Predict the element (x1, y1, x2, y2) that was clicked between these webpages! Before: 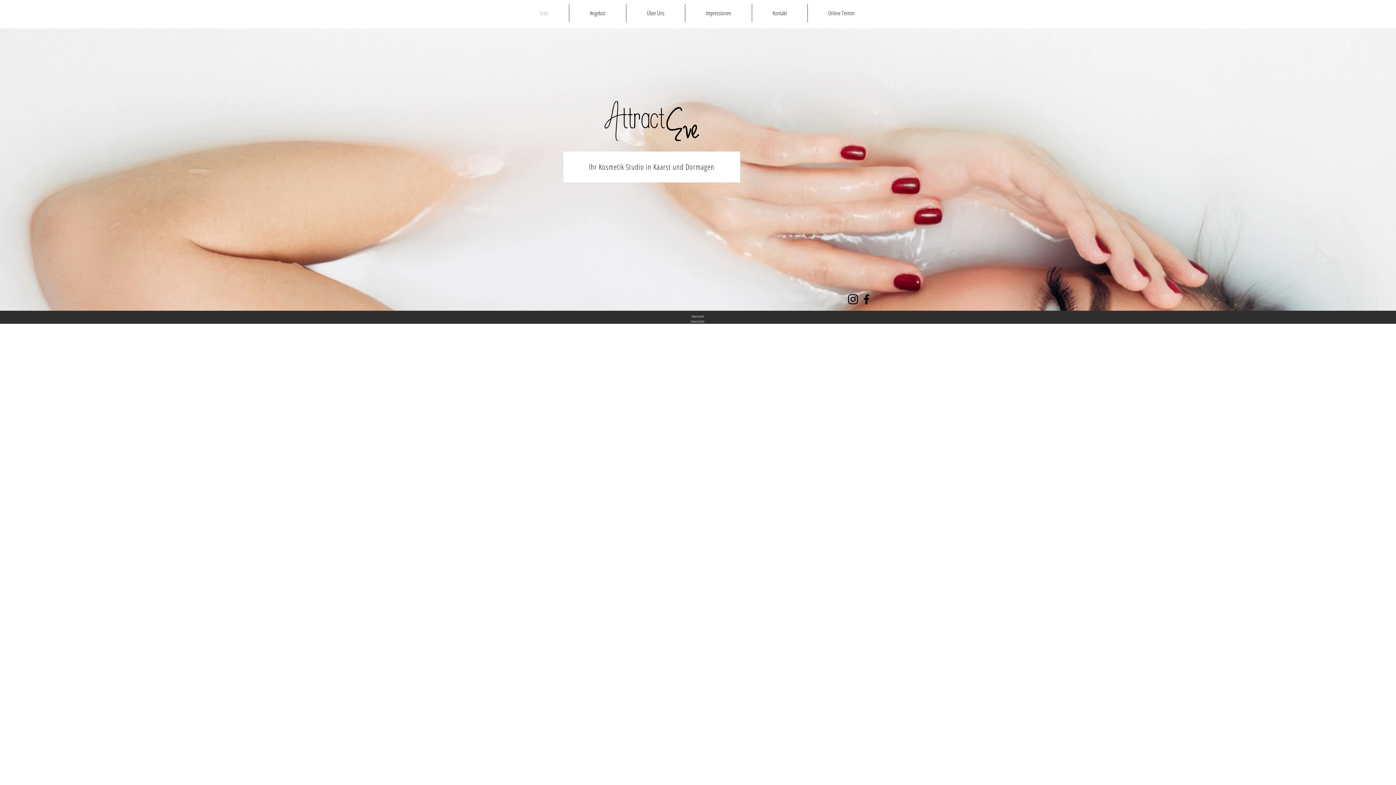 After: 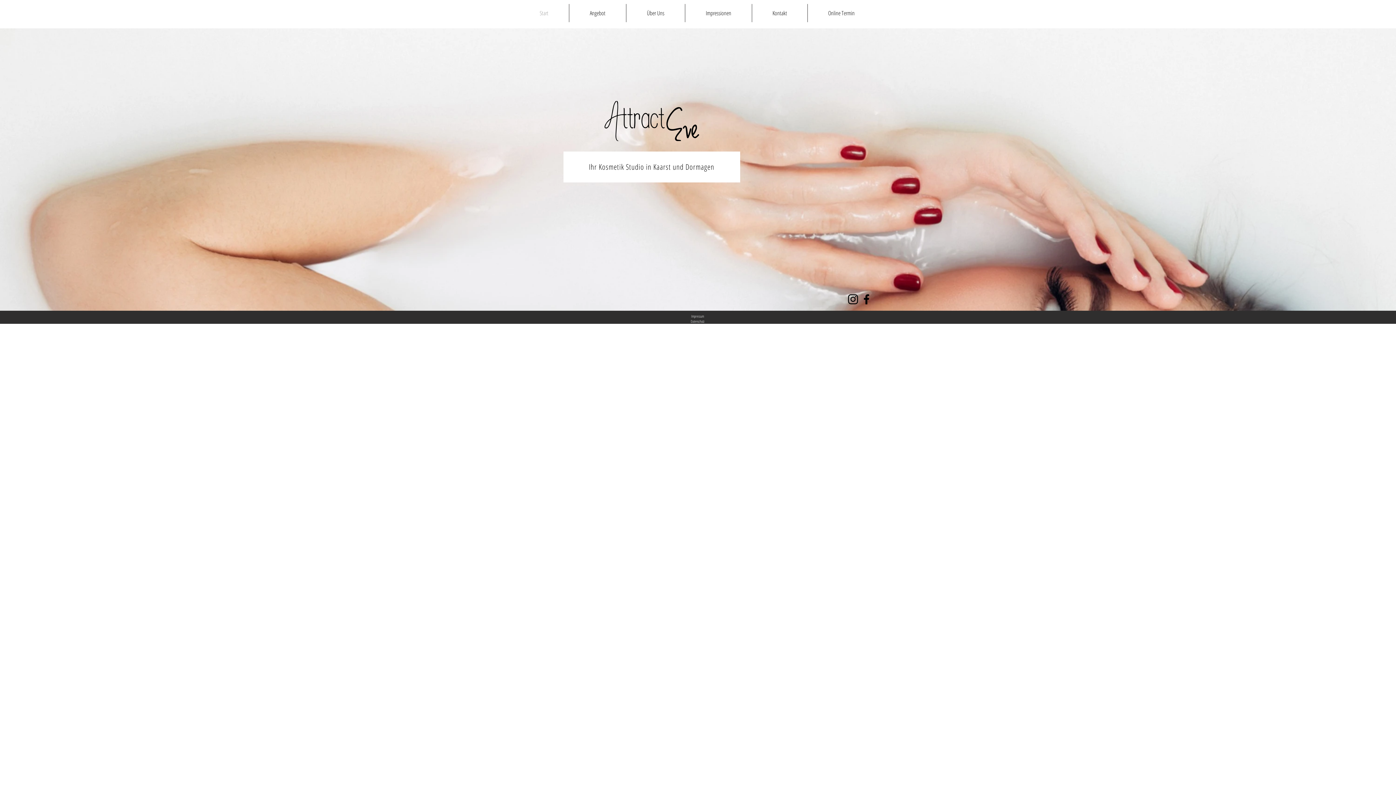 Action: label: Instagram bbox: (846, 292, 860, 306)